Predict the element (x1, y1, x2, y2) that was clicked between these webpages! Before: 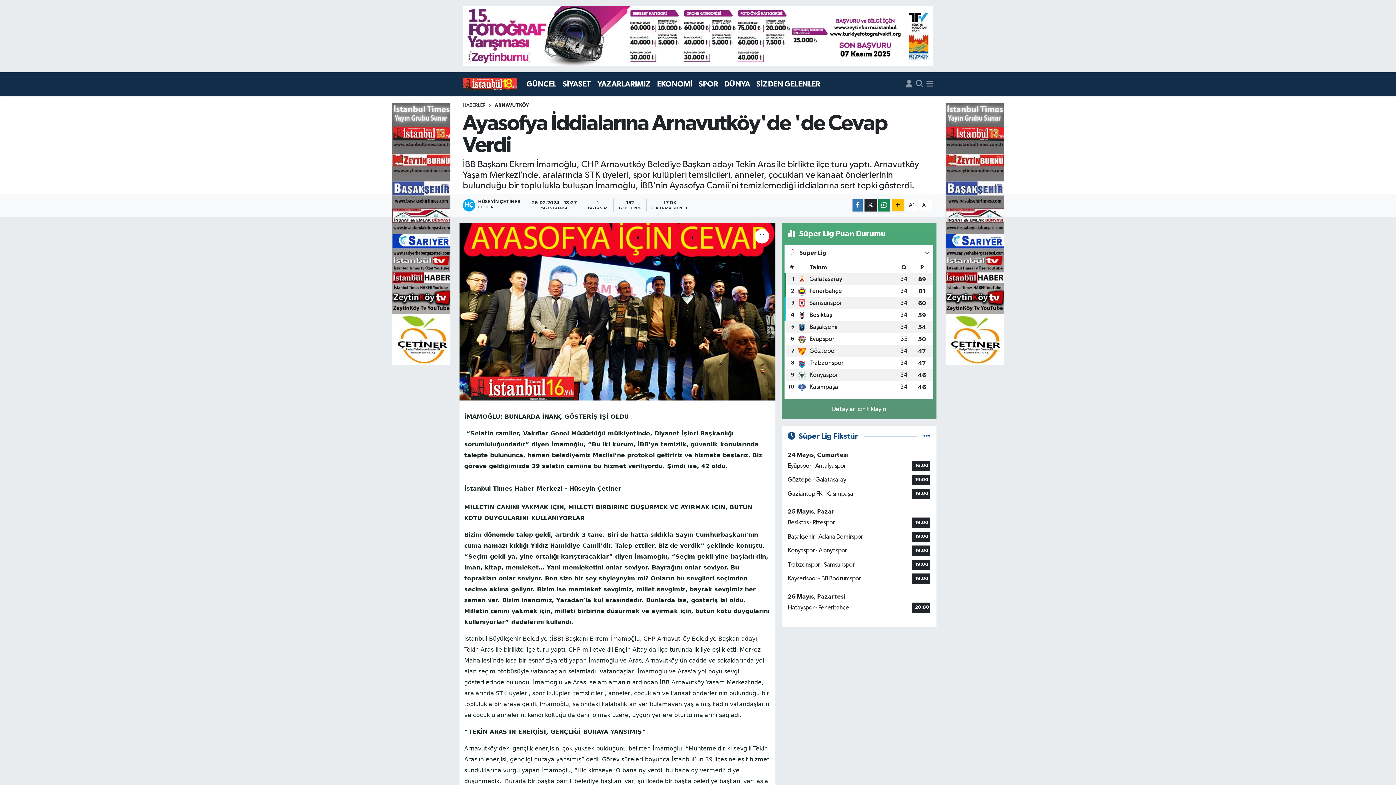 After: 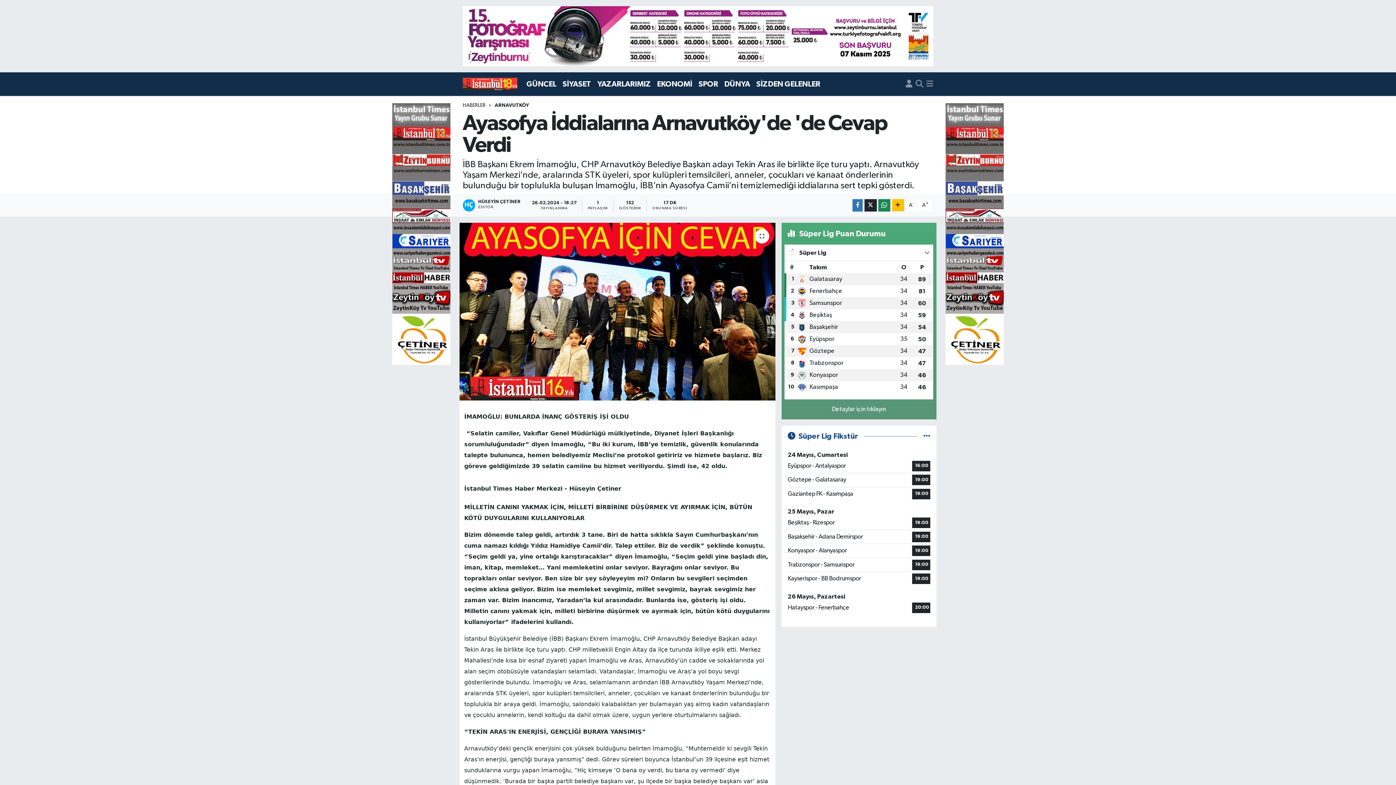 Action: bbox: (905, 79, 912, 88)